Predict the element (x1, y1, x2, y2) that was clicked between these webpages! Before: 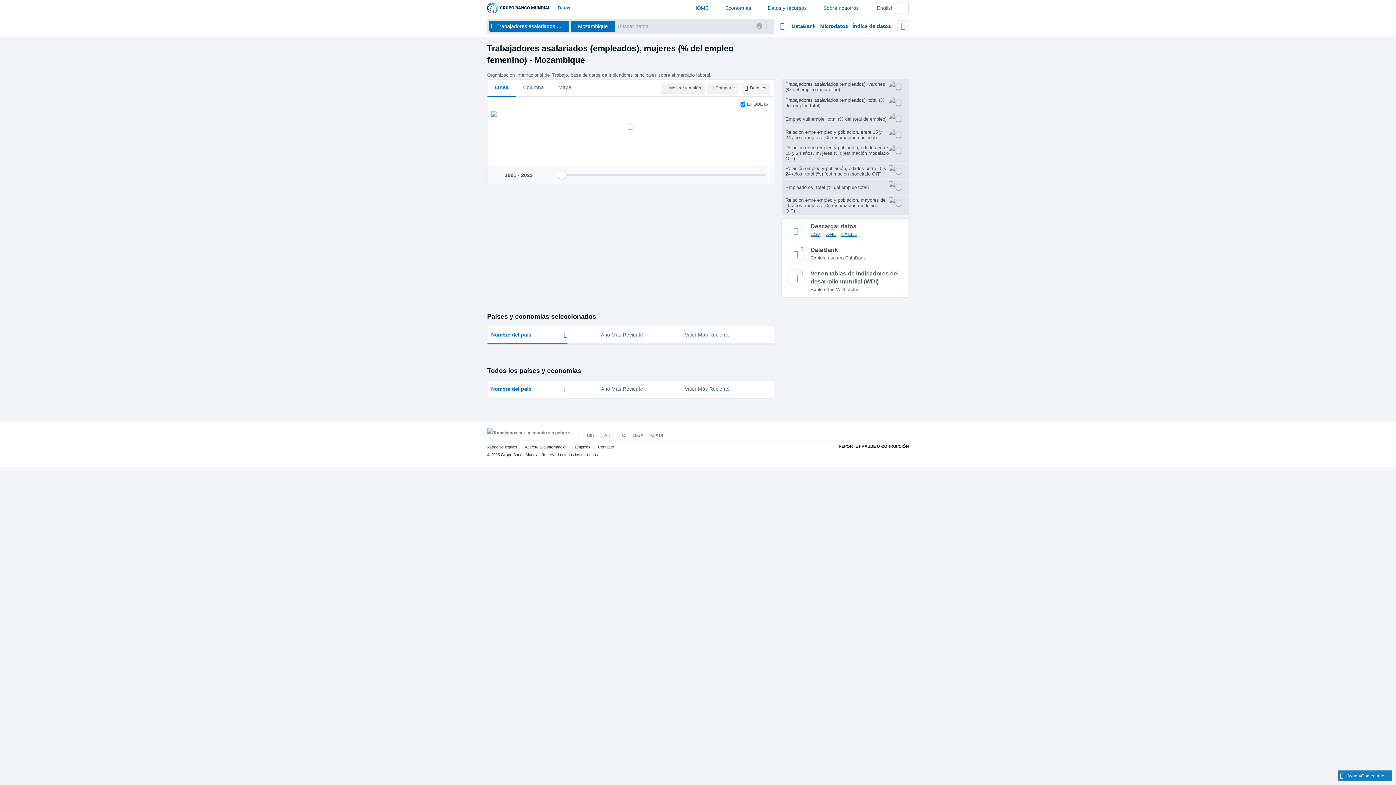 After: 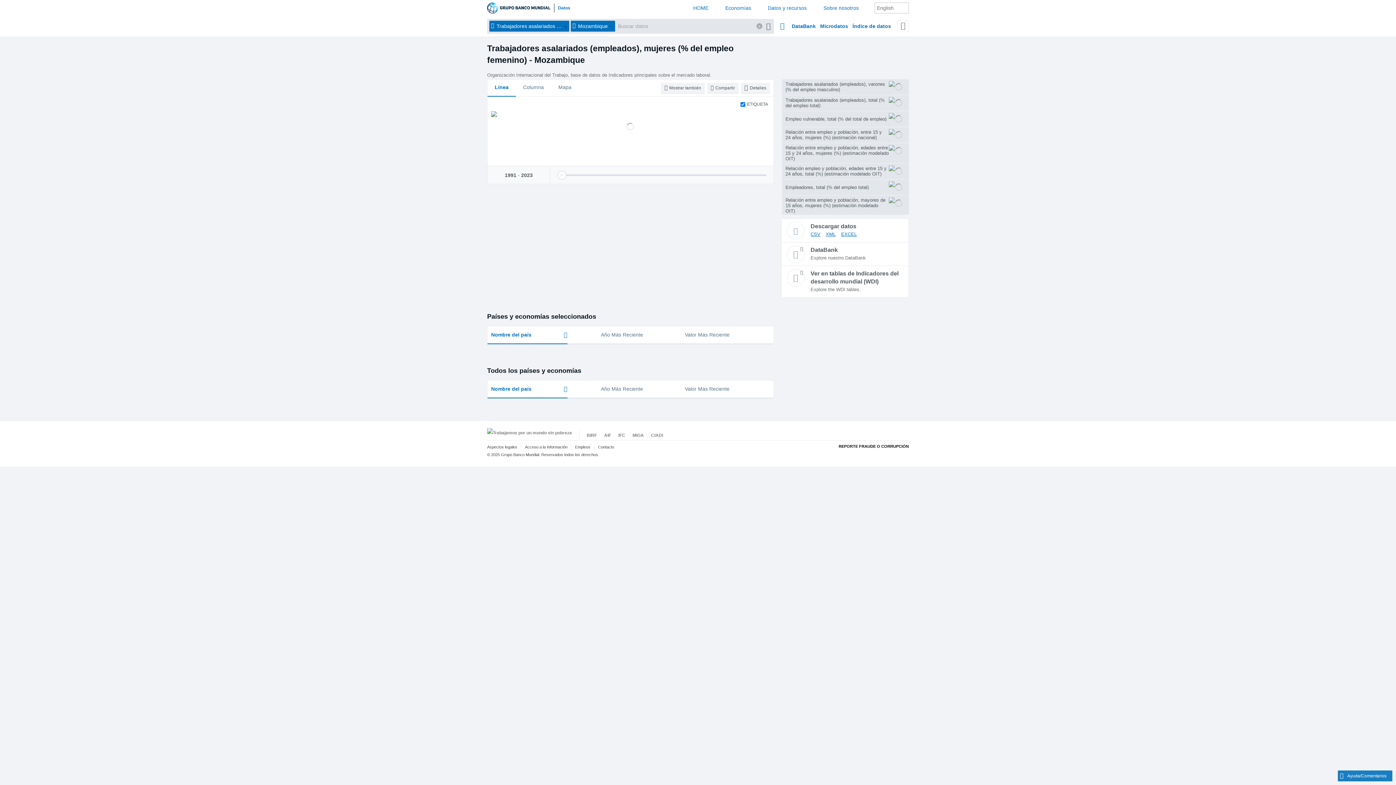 Action: bbox: (562, 20, 569, 31)